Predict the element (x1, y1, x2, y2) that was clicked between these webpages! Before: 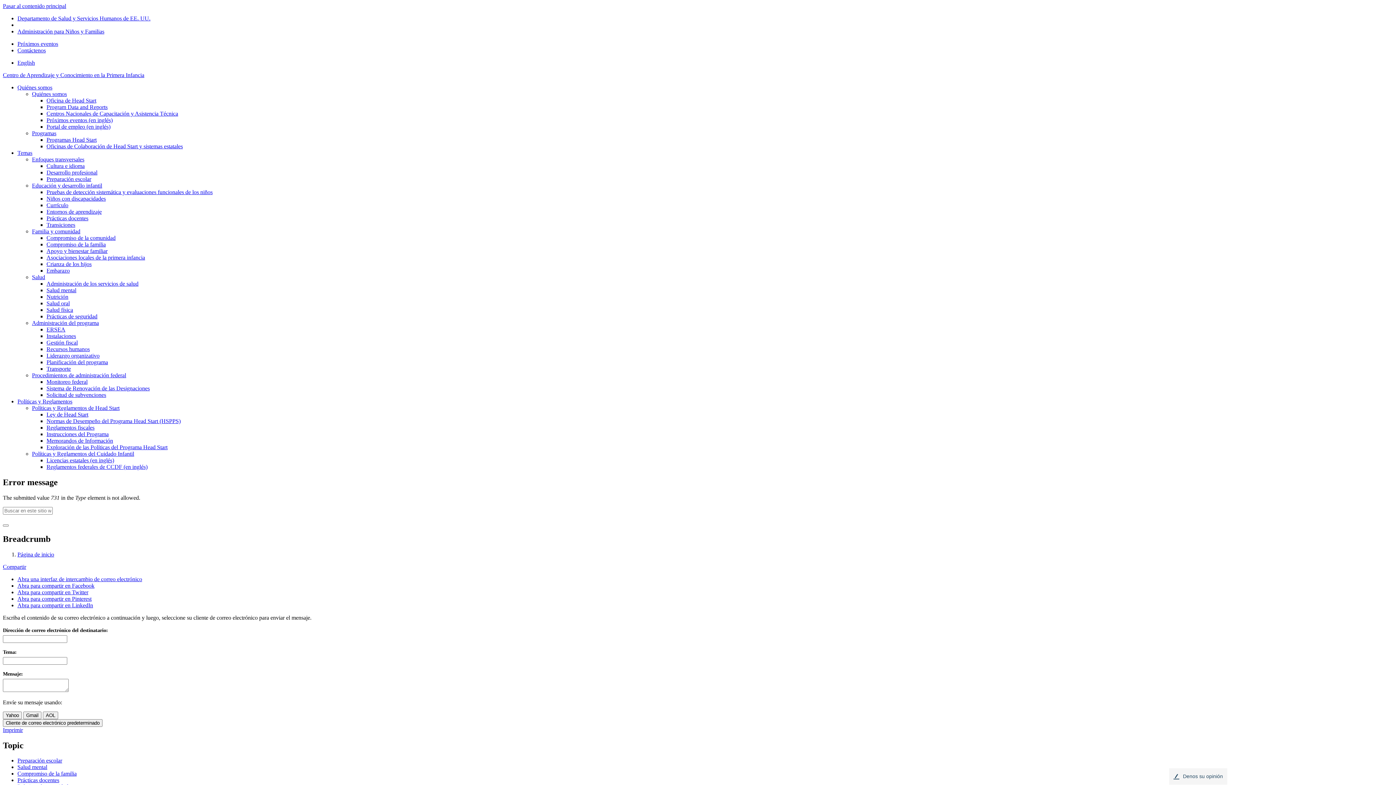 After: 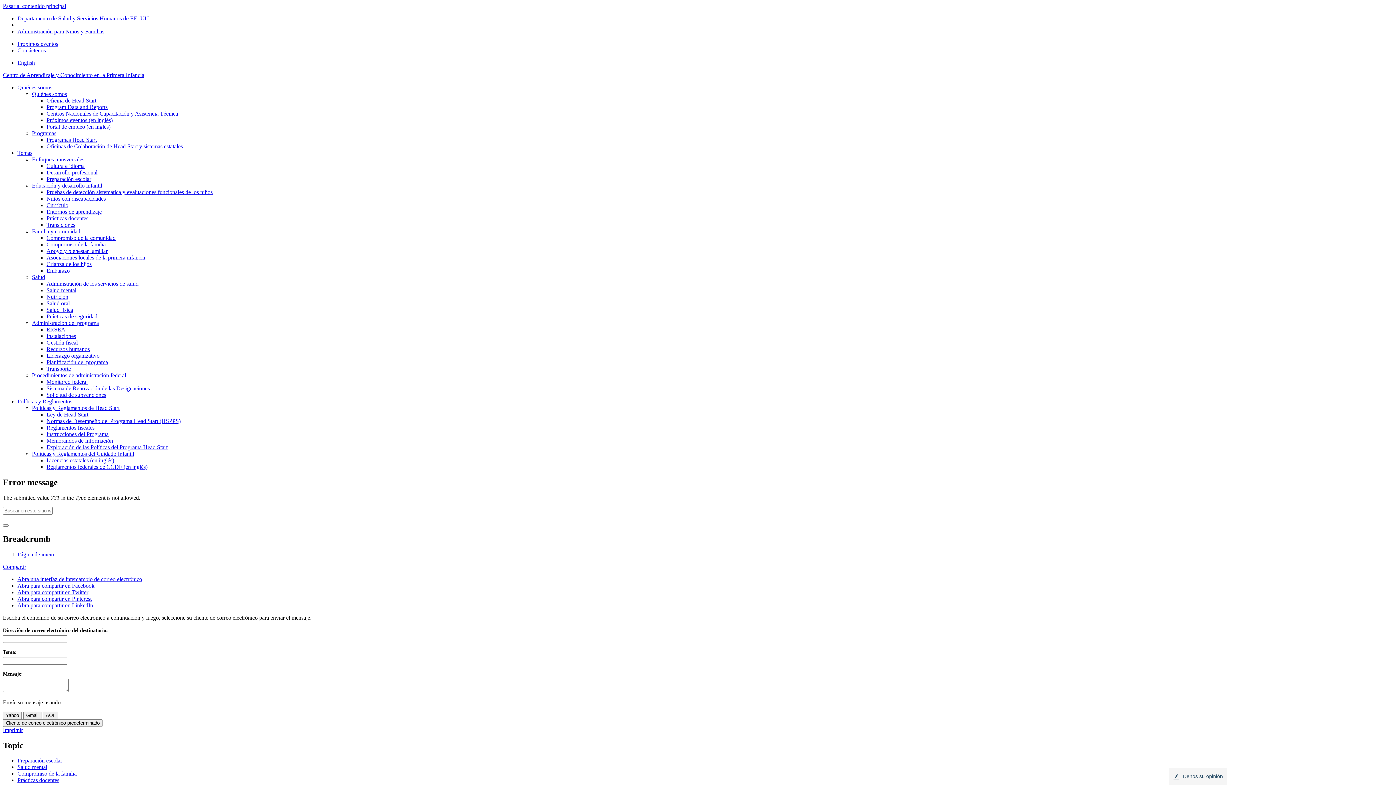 Action: label: Abra para compartir en Facebook bbox: (17, 582, 94, 588)